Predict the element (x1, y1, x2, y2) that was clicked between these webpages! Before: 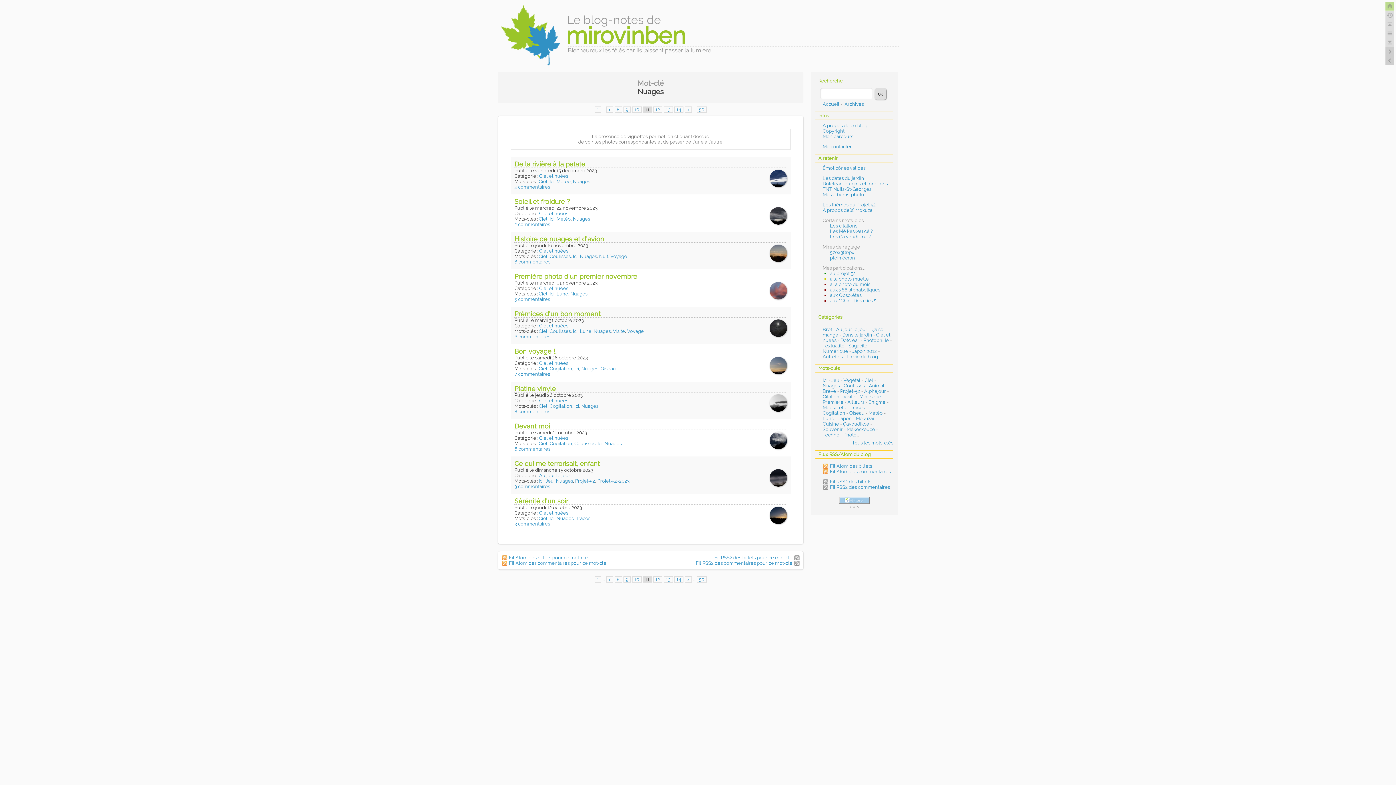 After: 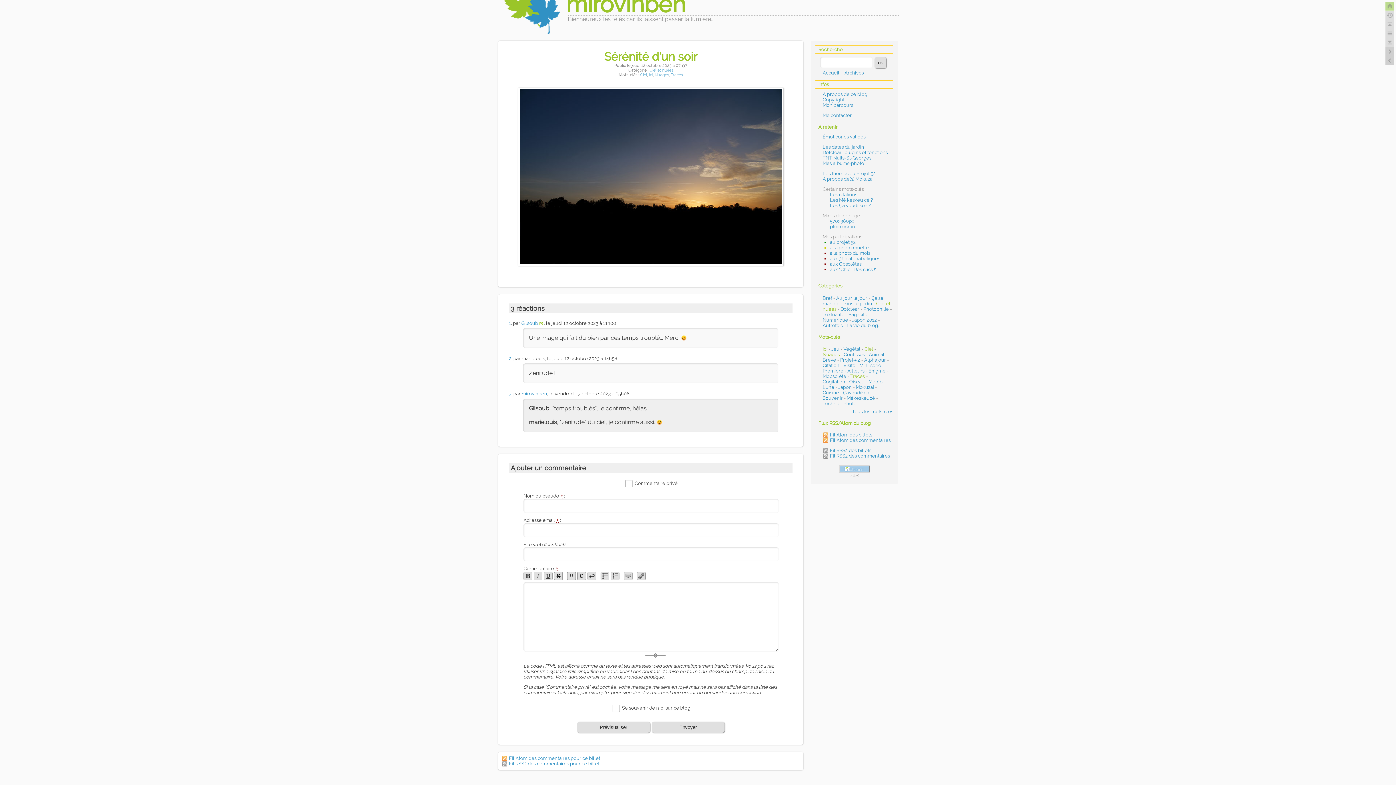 Action: label: 3 commentaires bbox: (514, 521, 550, 526)